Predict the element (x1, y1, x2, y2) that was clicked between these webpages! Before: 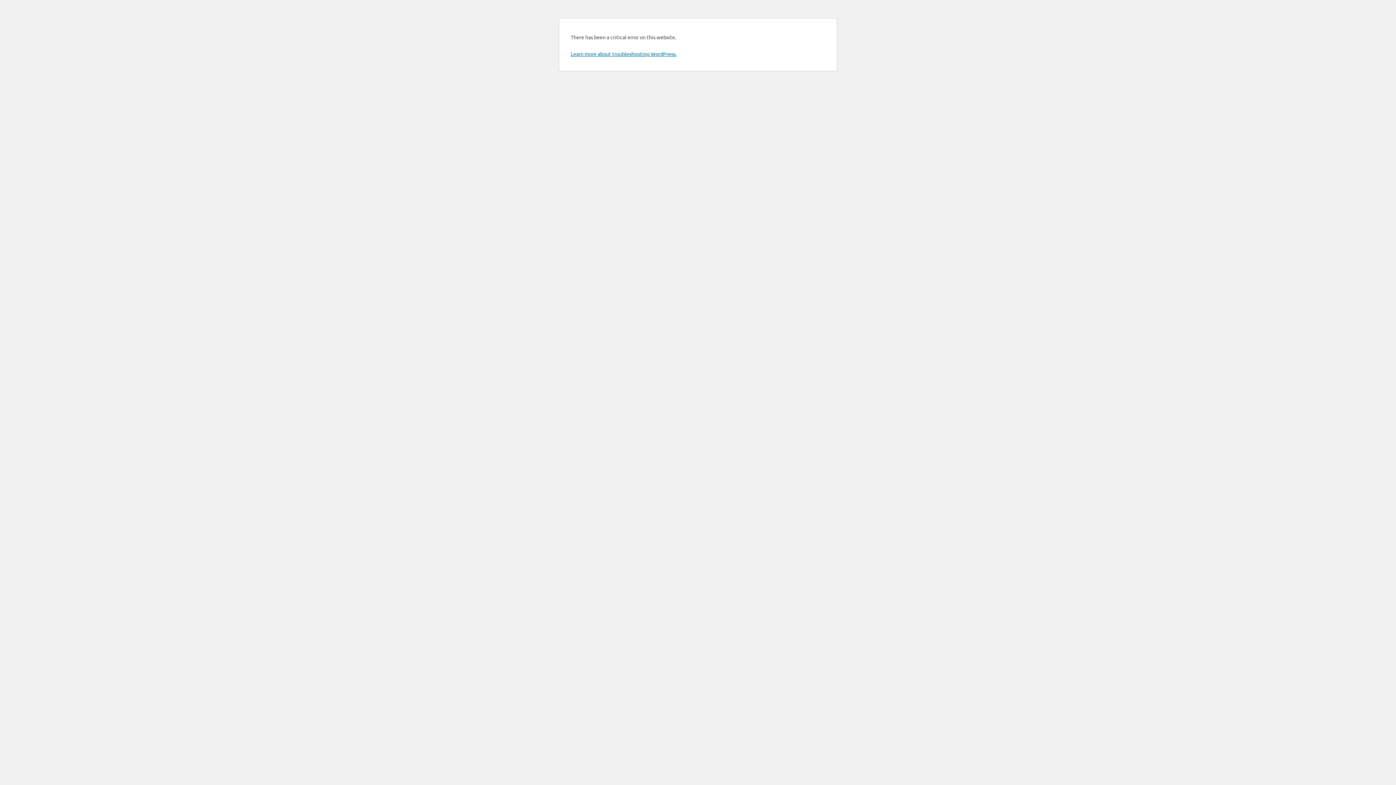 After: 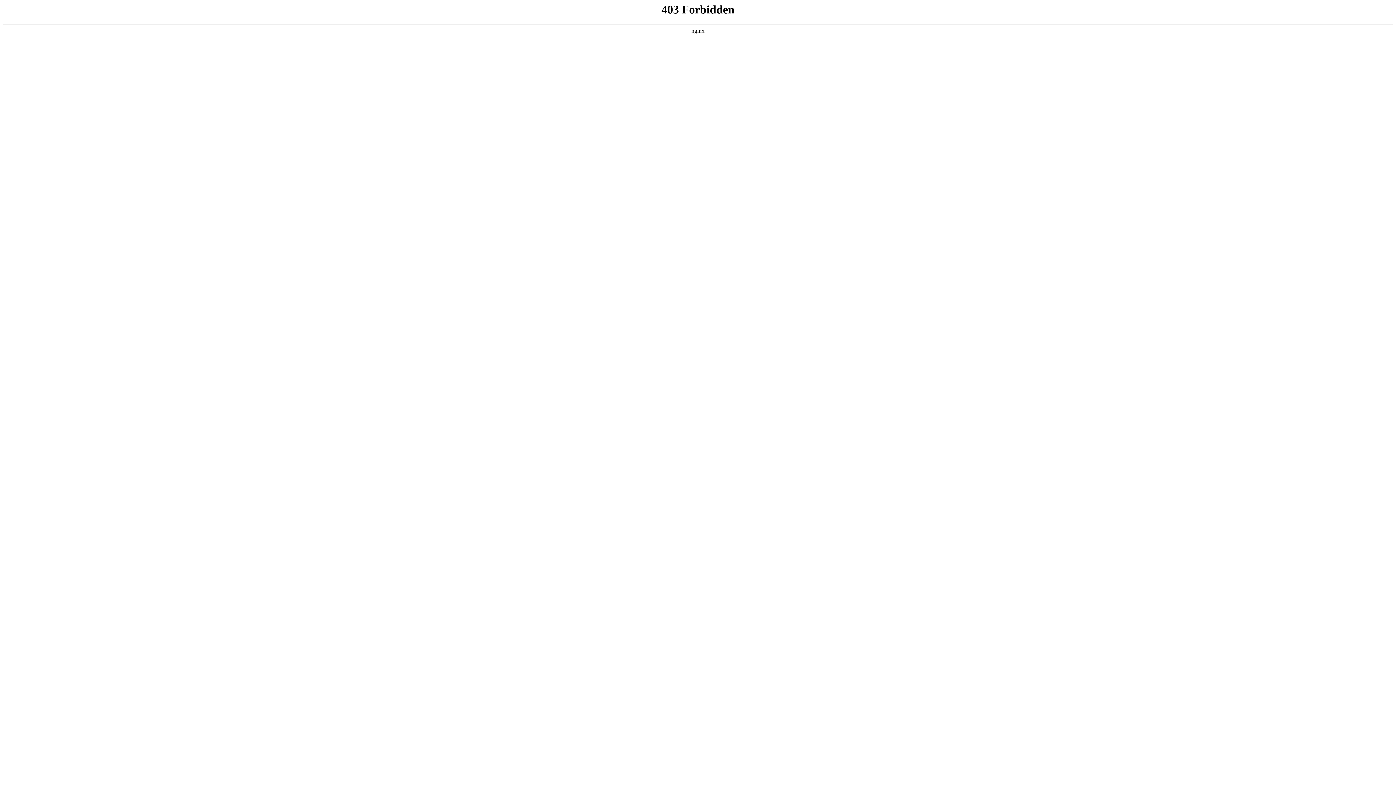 Action: bbox: (570, 50, 676, 57) label: Learn more about troubleshooting WordPress.